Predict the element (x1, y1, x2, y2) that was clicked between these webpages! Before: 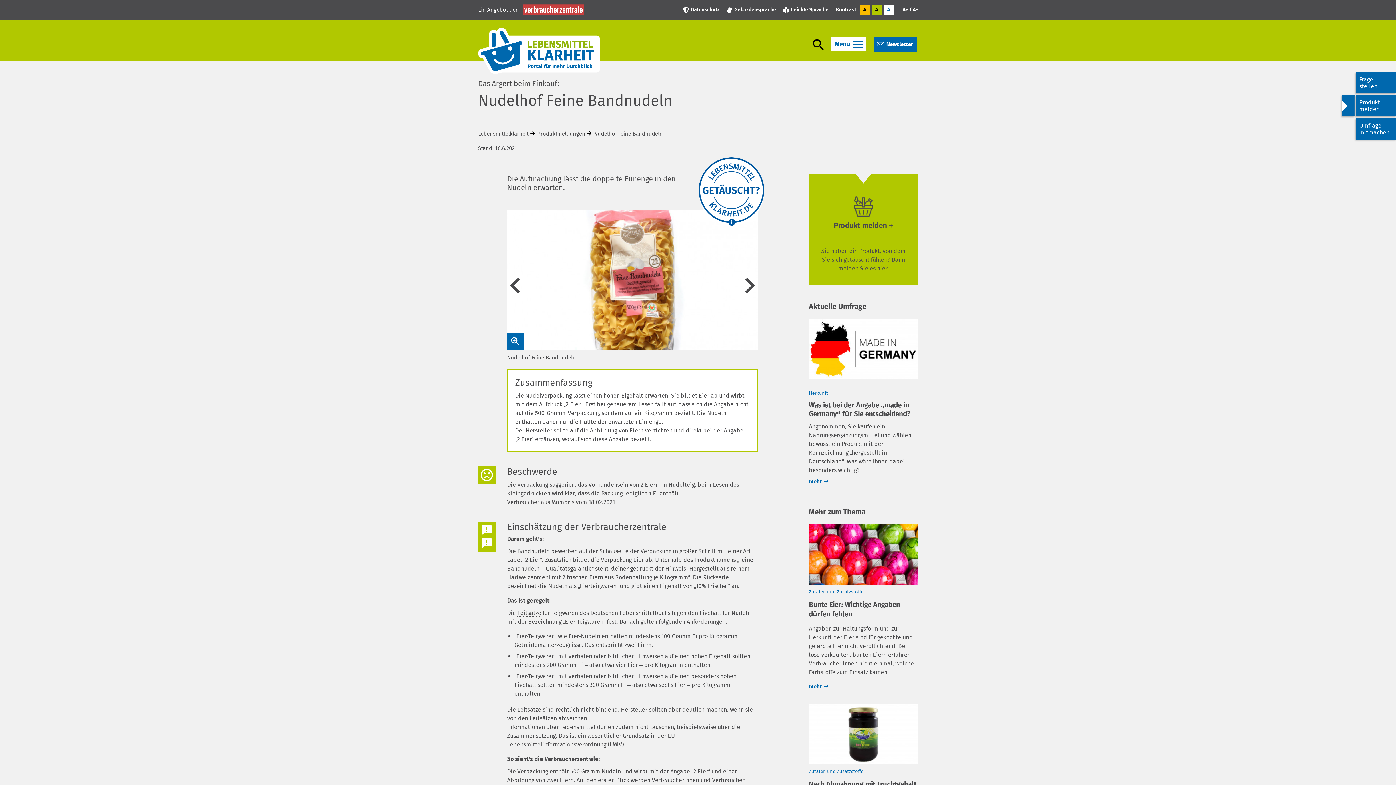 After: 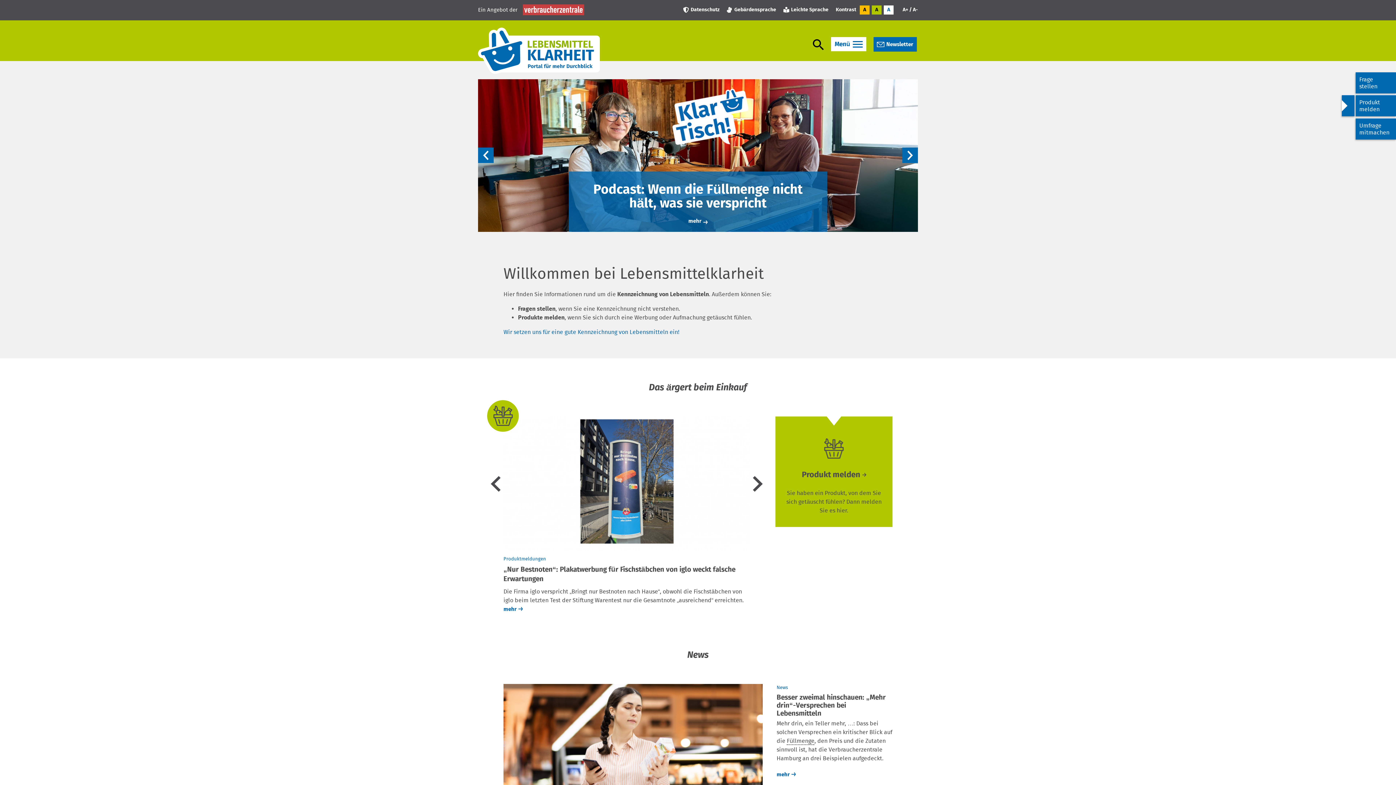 Action: bbox: (478, 47, 600, 54)